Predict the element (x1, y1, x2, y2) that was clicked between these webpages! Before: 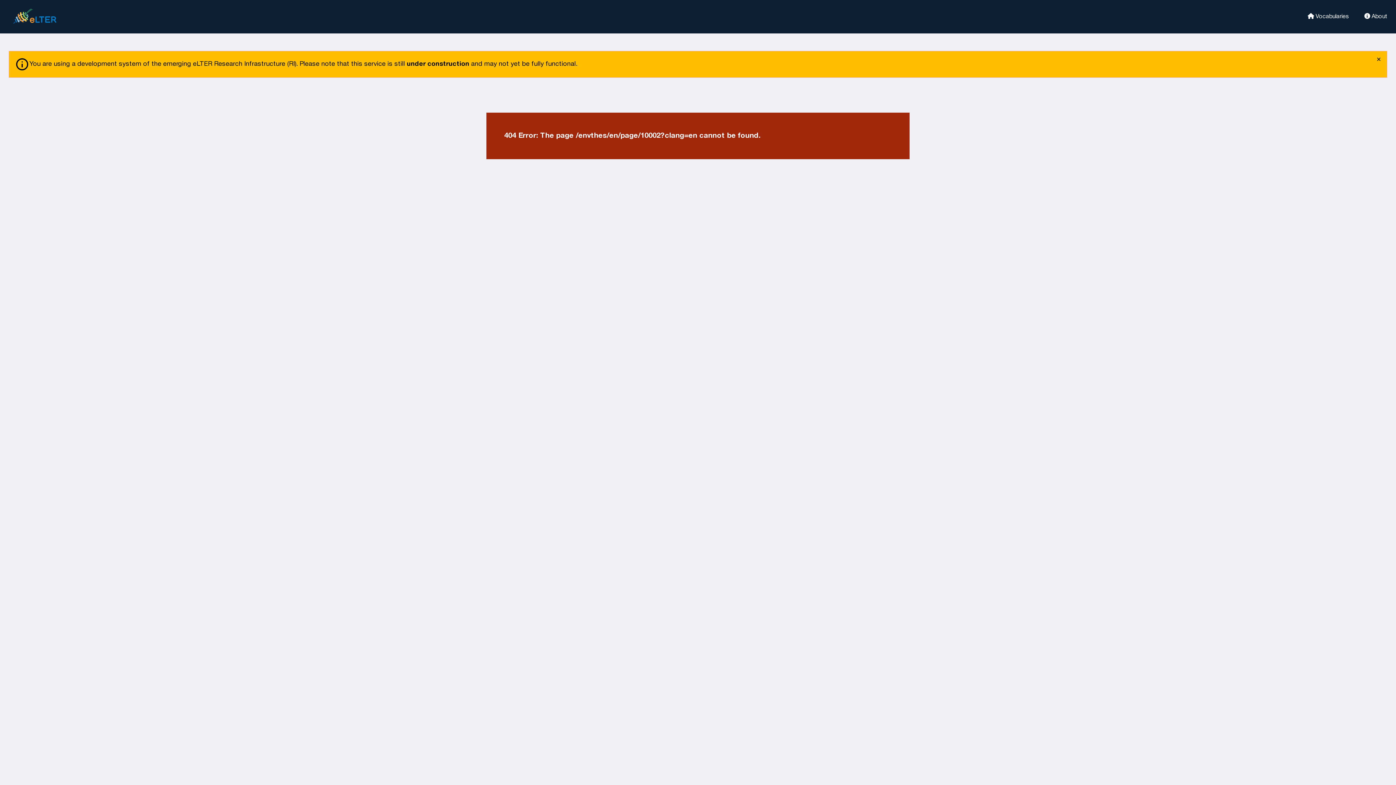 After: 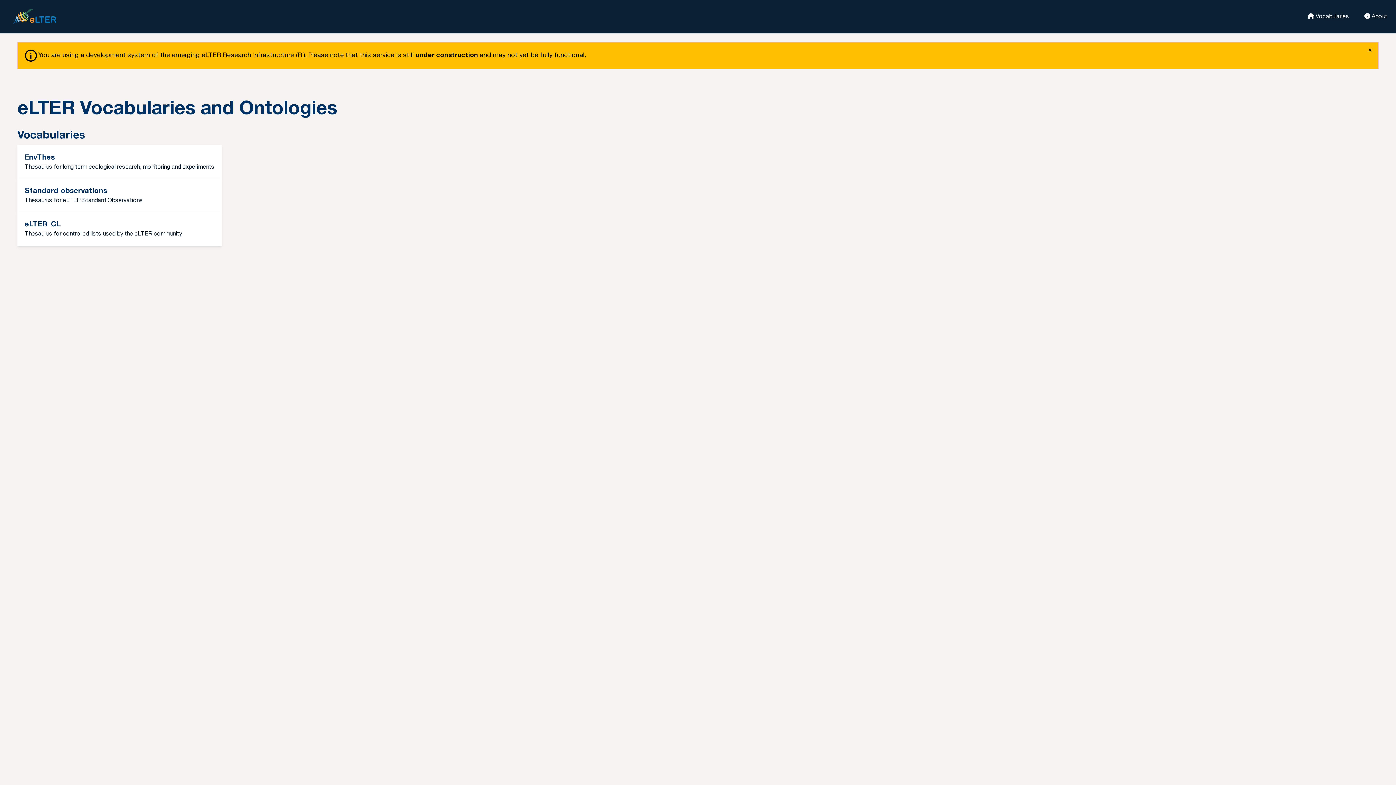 Action: bbox: (1298, 12, 1349, 19) label:  Vocabularies